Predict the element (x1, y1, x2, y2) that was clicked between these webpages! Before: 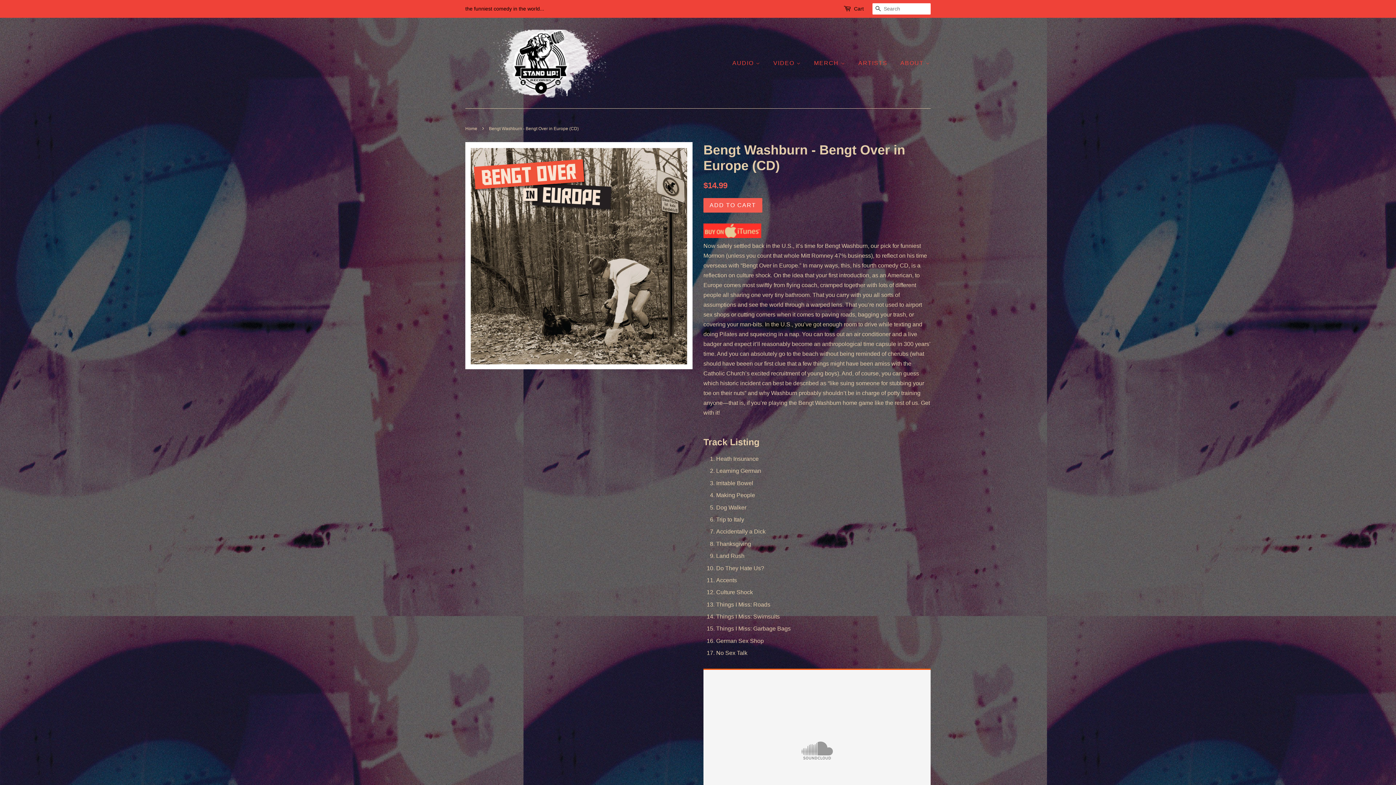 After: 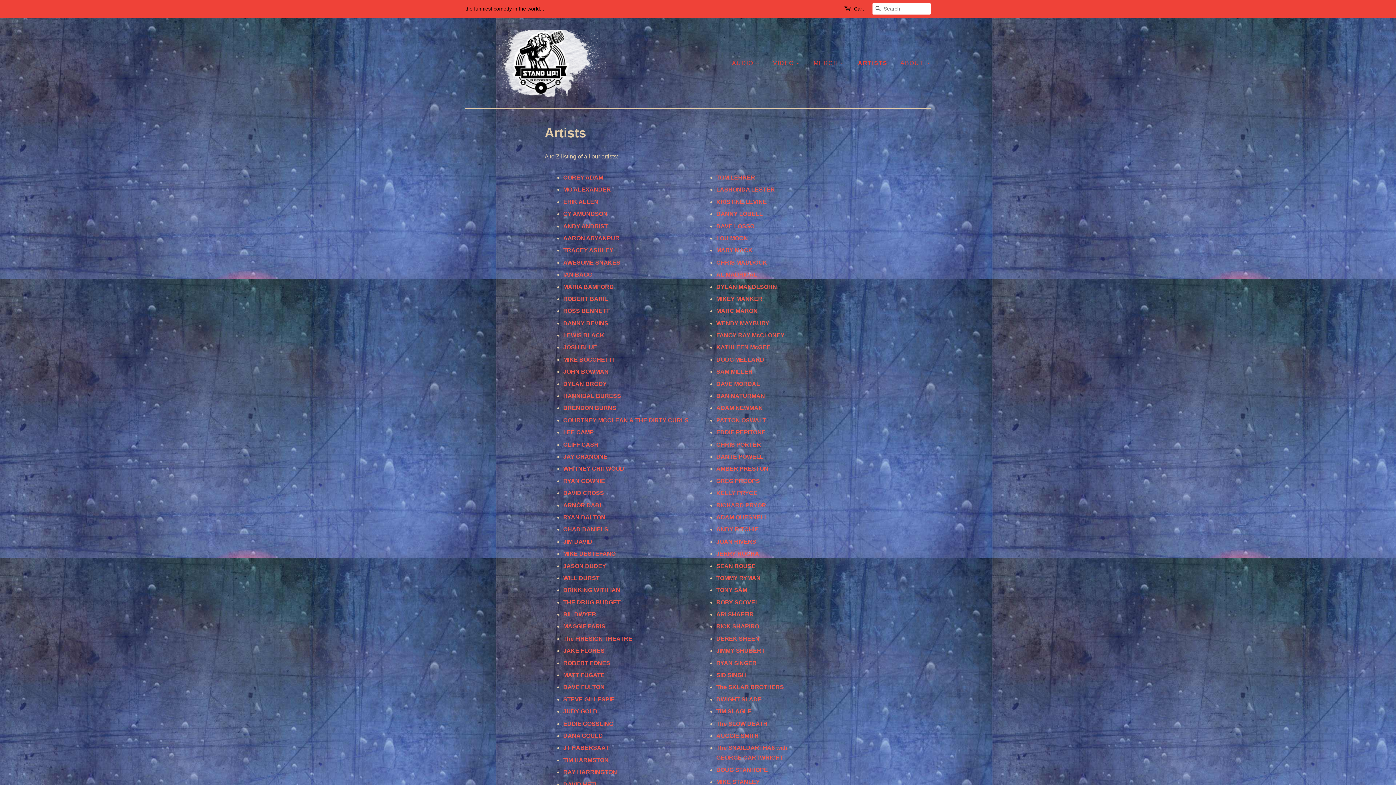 Action: label: ARTISTS bbox: (853, 52, 893, 73)